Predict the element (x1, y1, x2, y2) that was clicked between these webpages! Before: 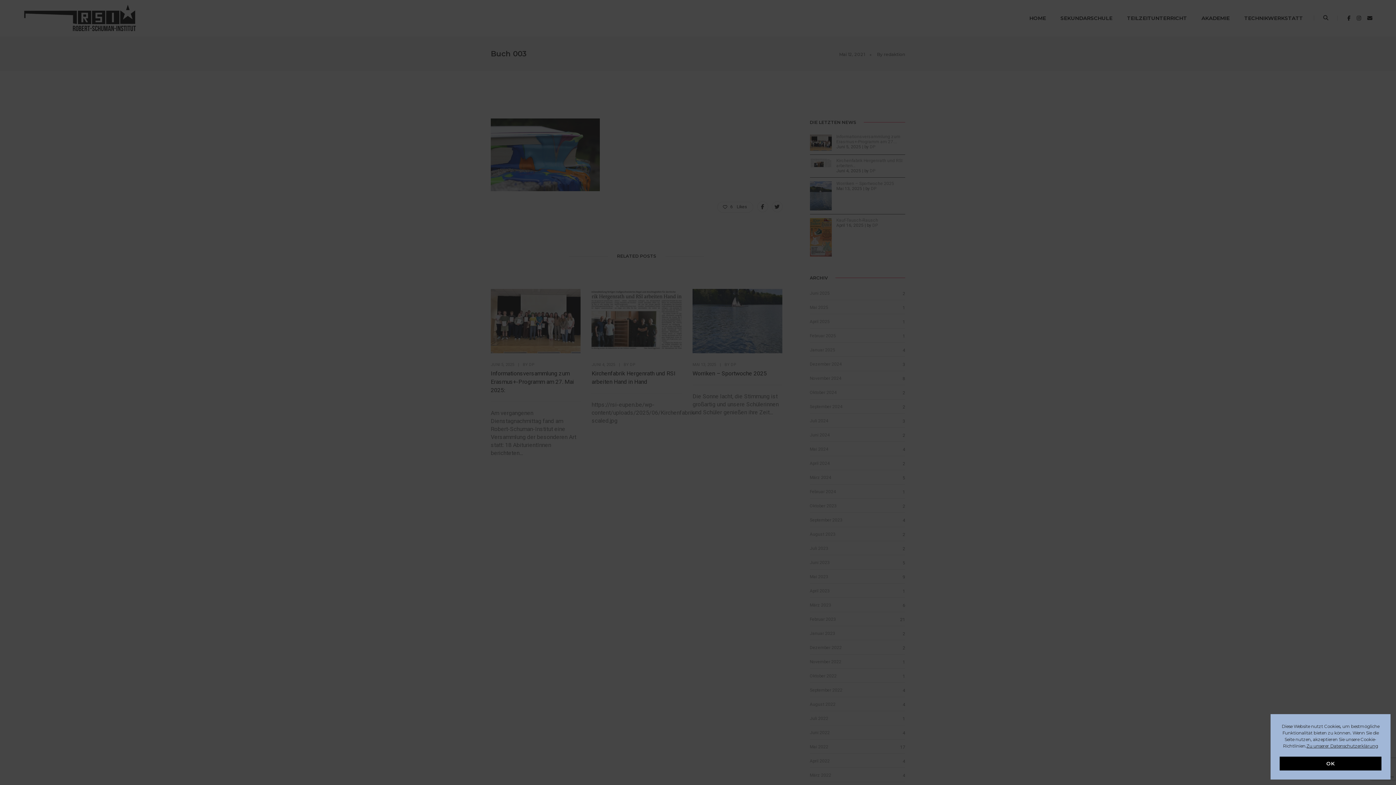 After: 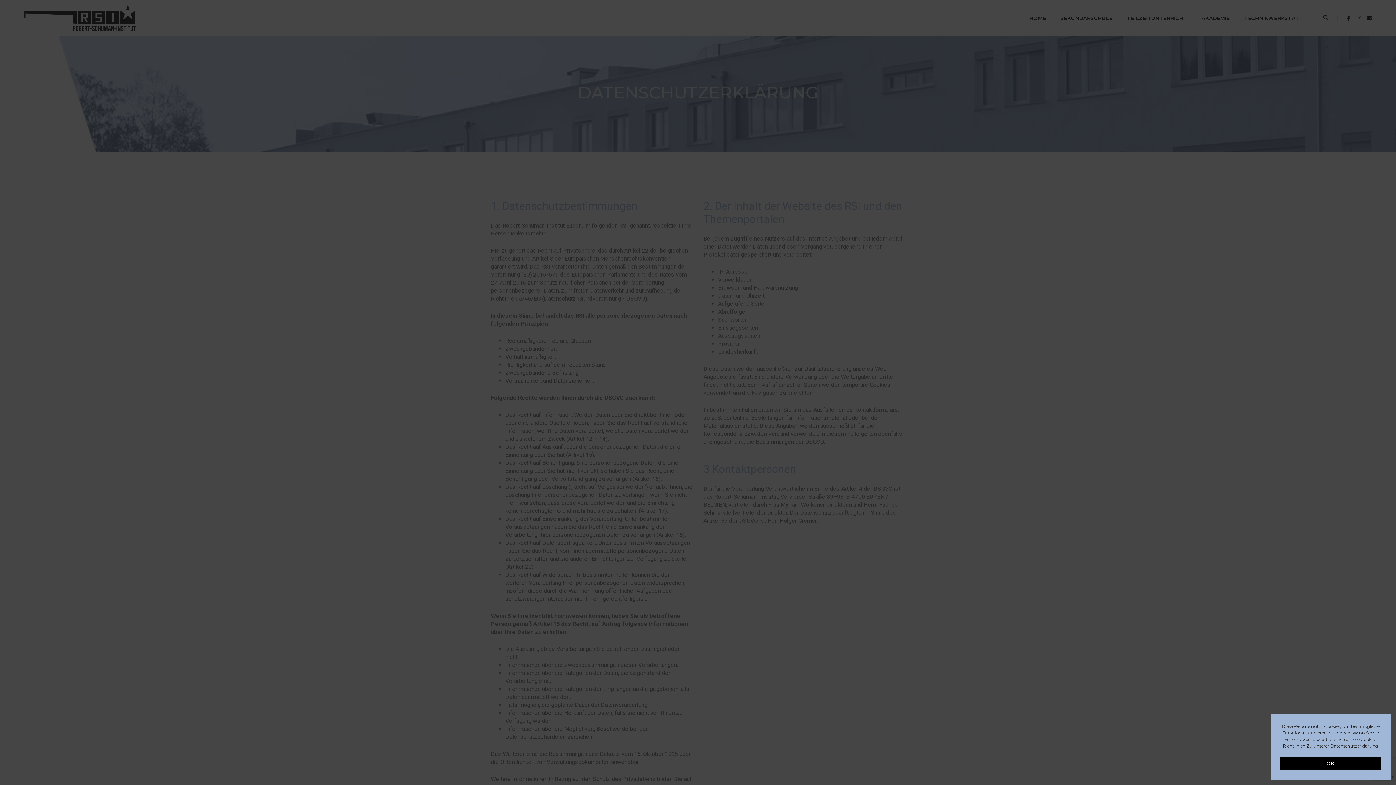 Action: label: Zu unserer Datenschutzerklärung bbox: (1306, 743, 1378, 749)